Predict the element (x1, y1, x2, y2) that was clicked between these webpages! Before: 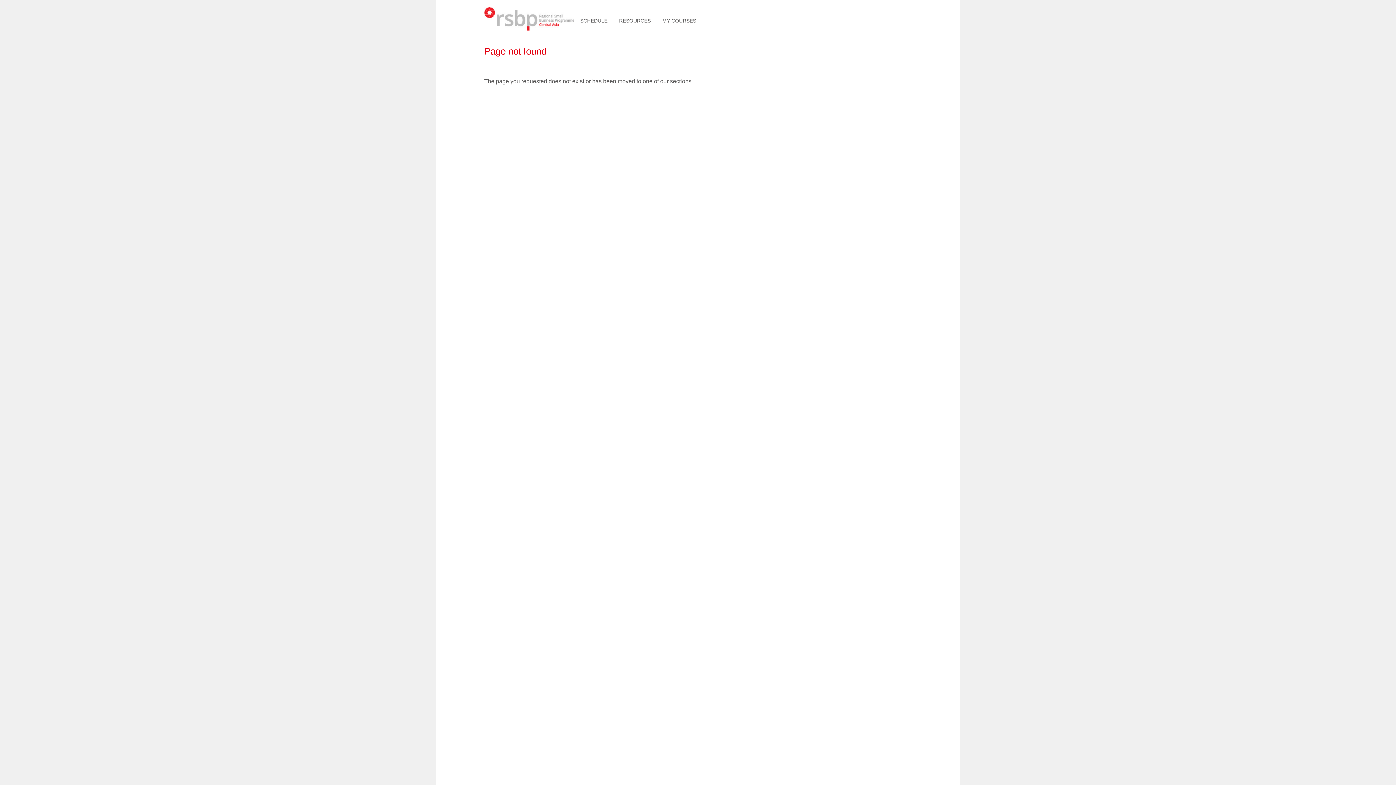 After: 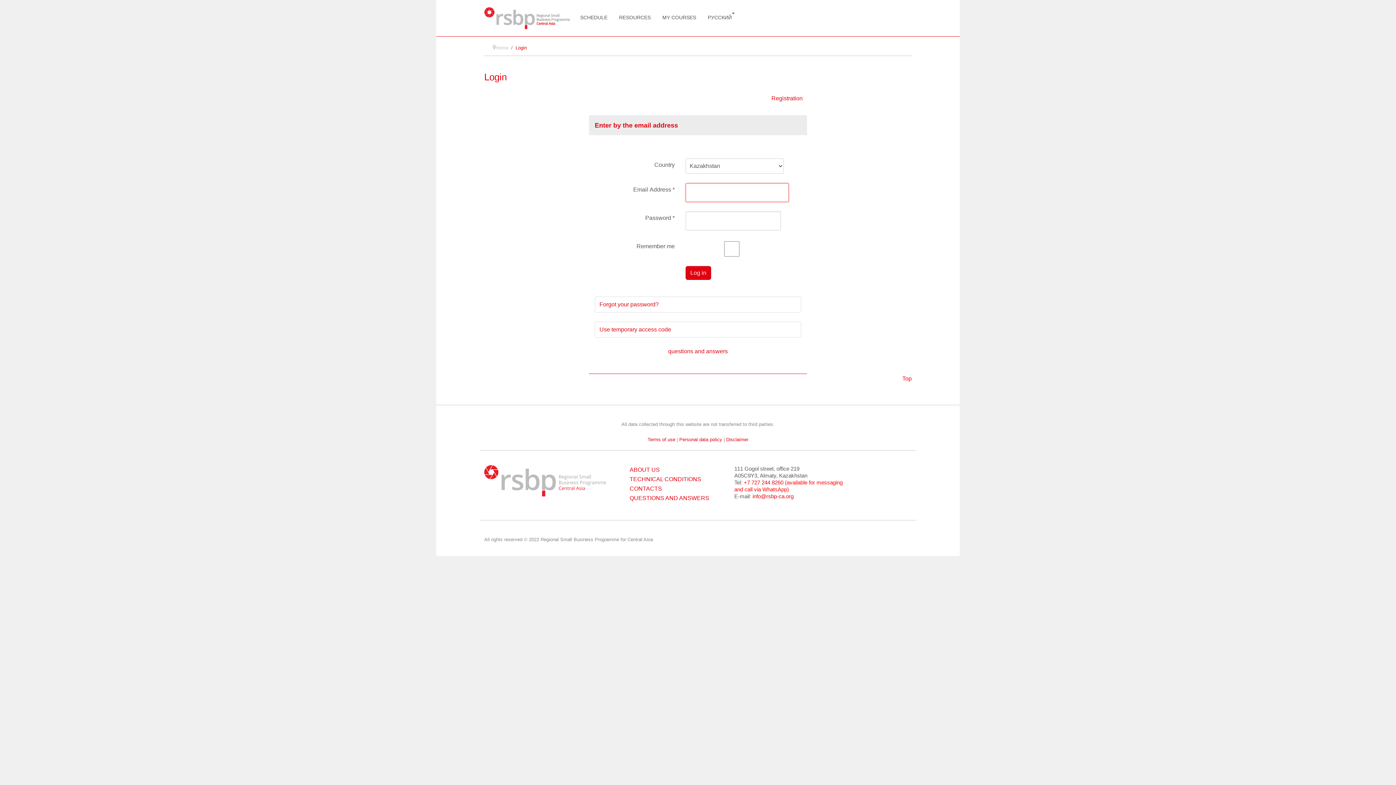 Action: bbox: (656, 15, 702, 26) label: MY COURSES